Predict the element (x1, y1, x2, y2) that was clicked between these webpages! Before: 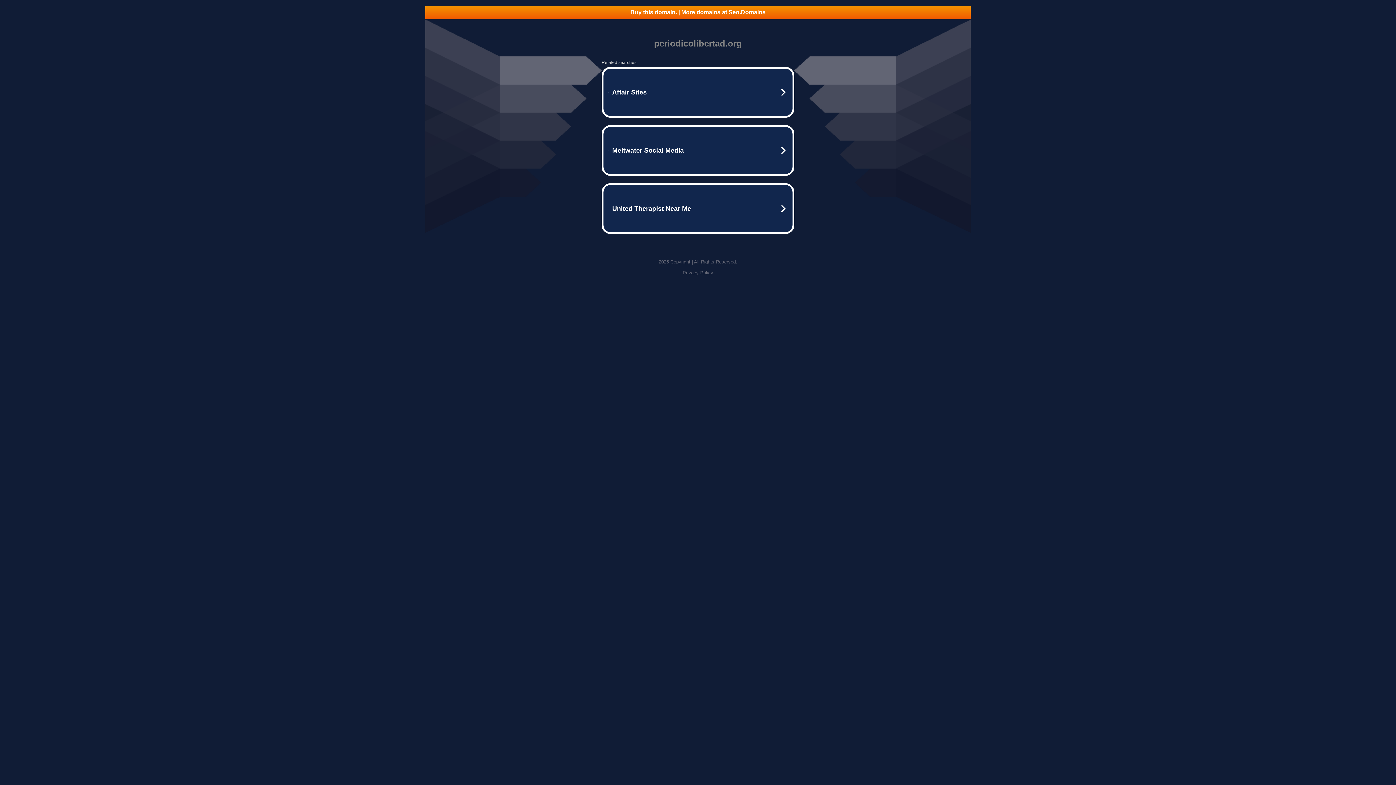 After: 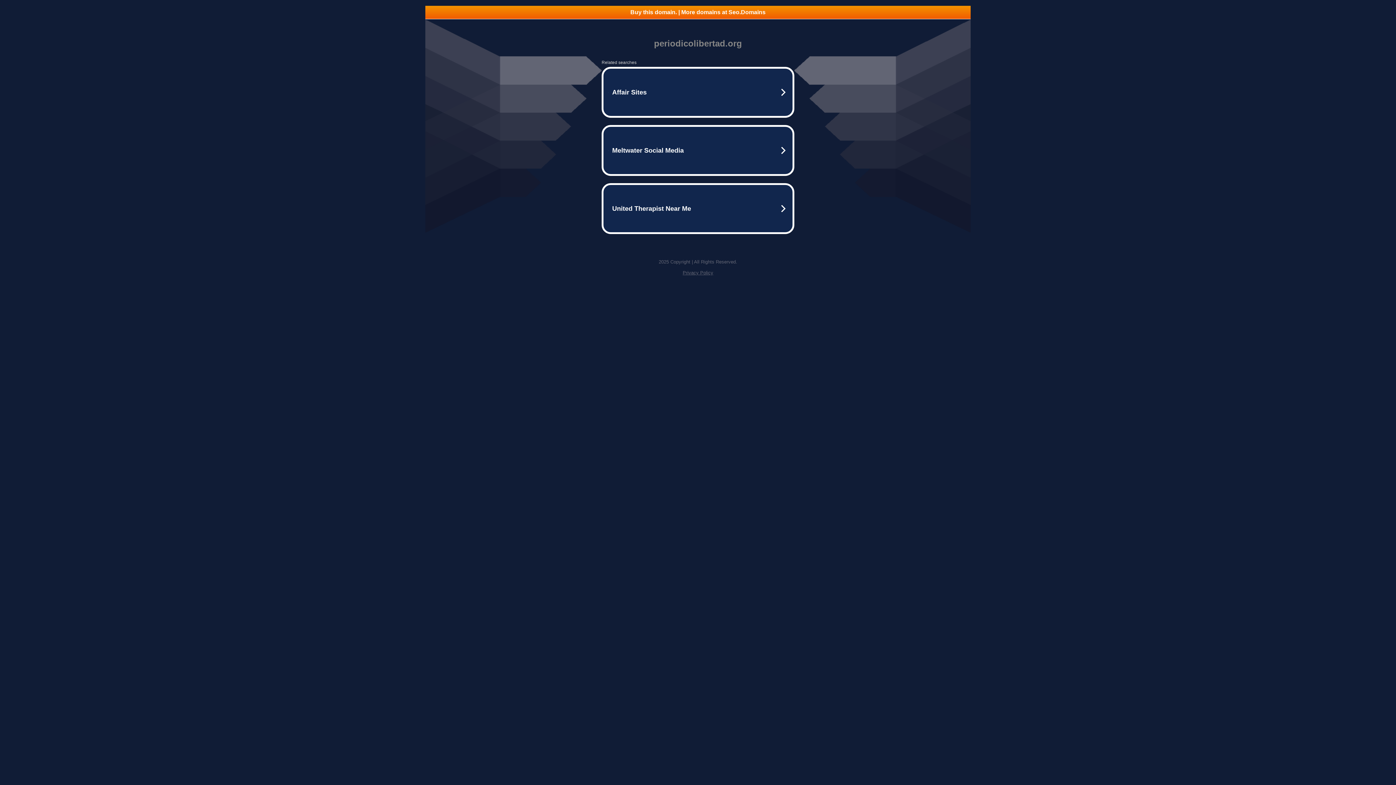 Action: label: Buy this domain. | More domains at Seo.Domains bbox: (425, 5, 970, 18)